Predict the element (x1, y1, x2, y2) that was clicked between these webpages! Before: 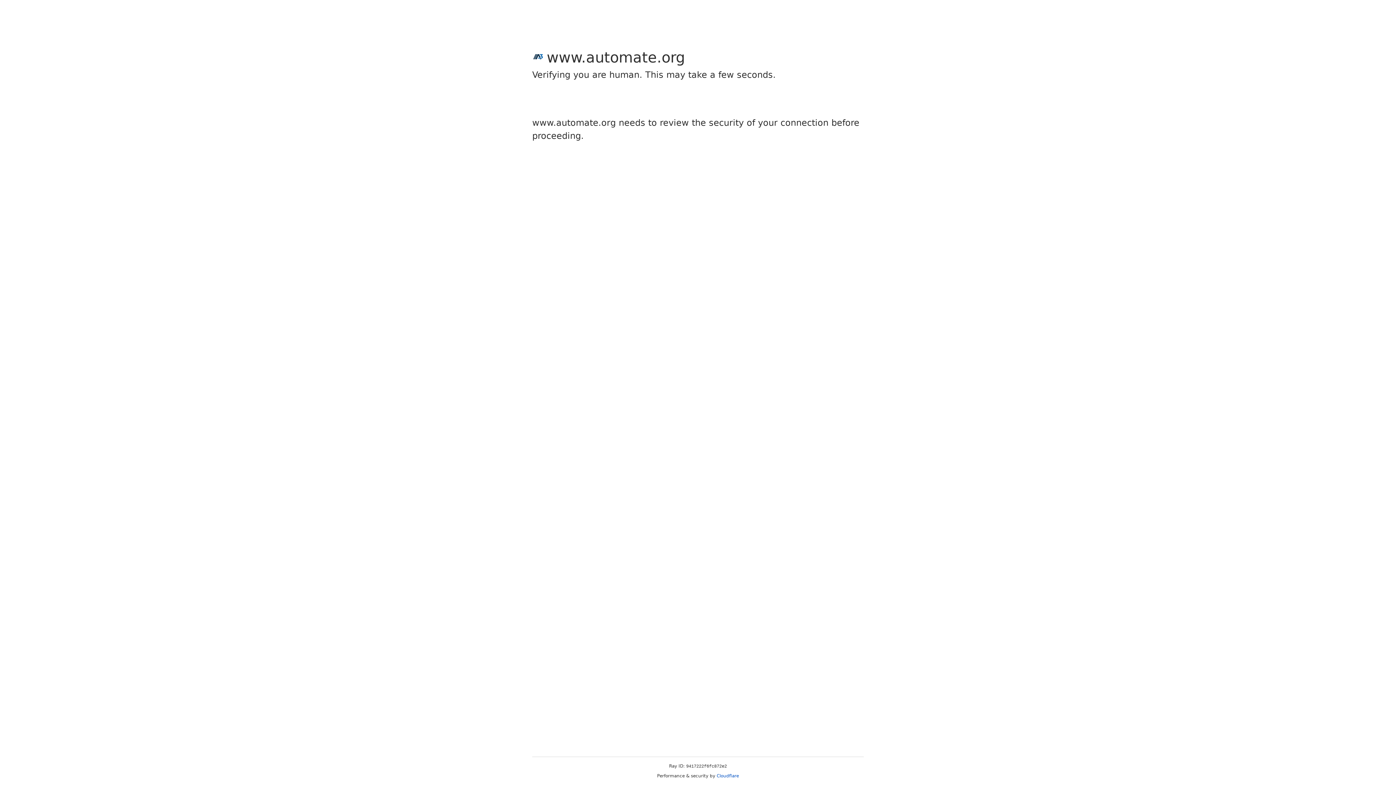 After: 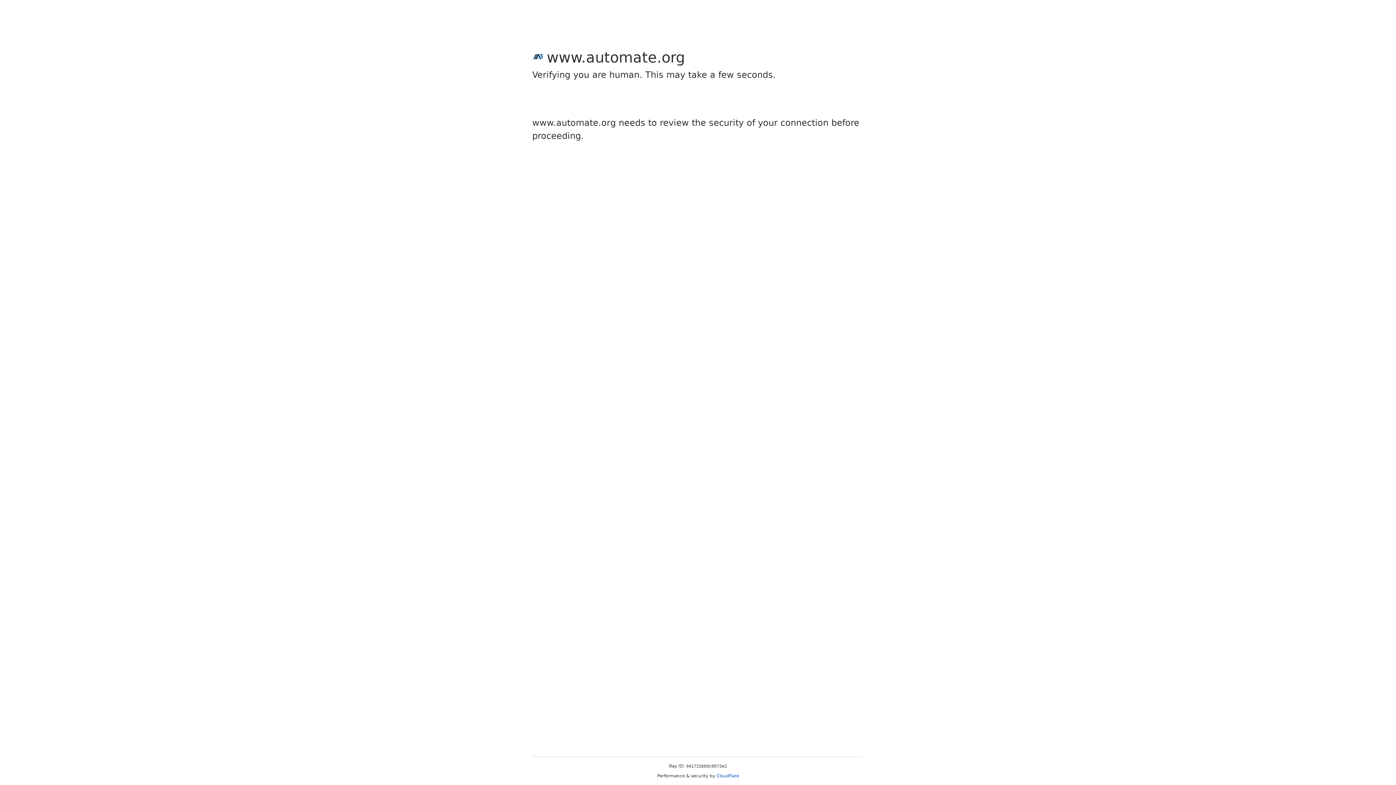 Action: label: Cloudflare bbox: (716, 773, 739, 778)